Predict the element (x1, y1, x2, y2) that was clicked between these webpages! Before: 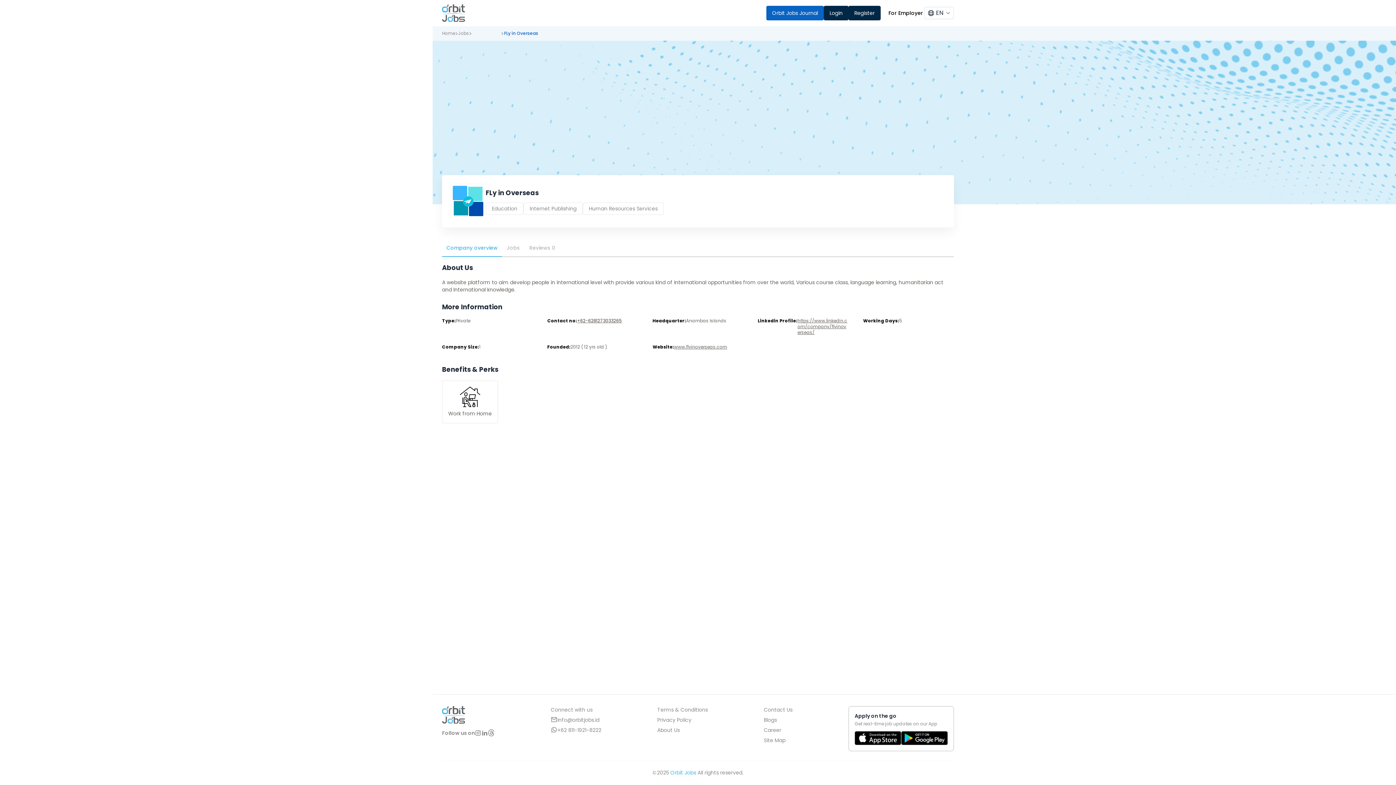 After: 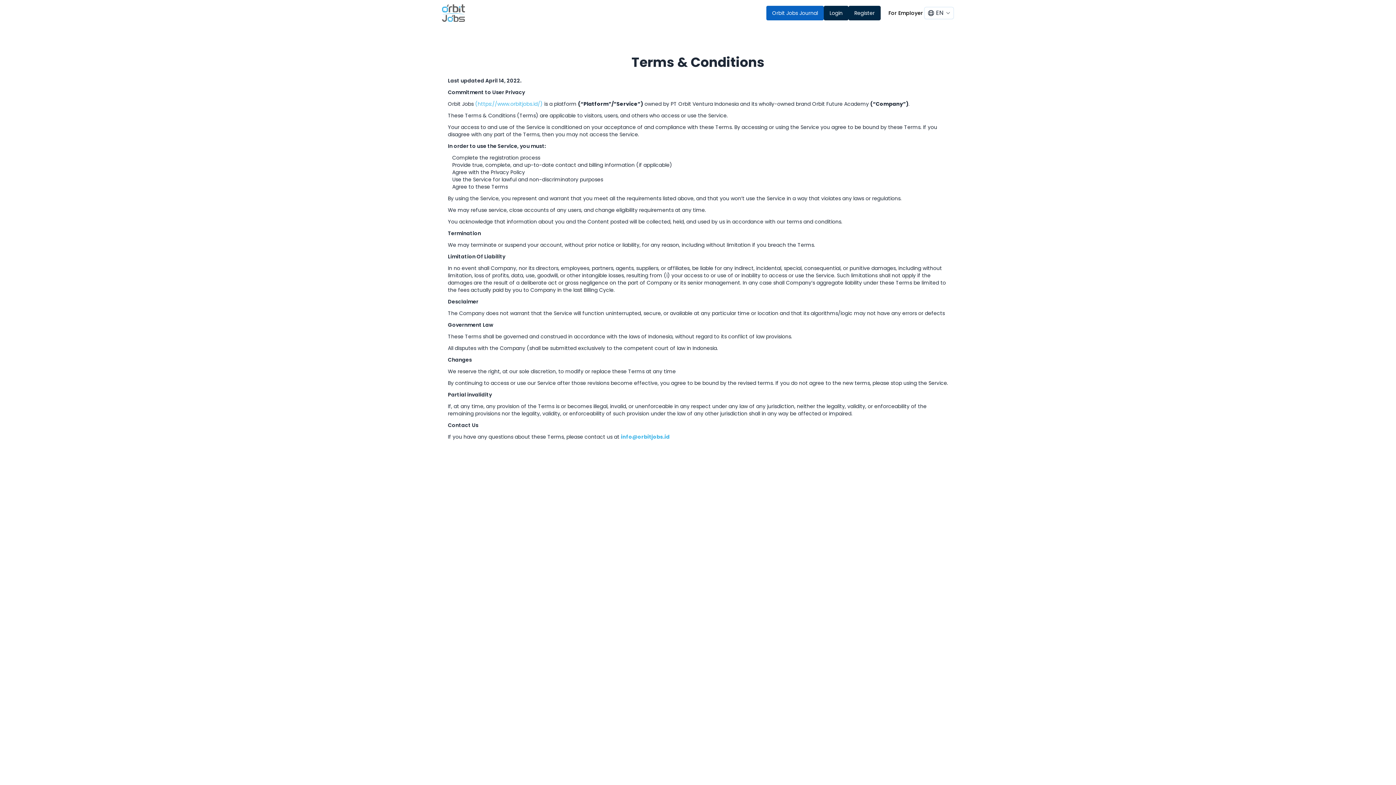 Action: label: Terms & Conditions bbox: (657, 706, 708, 713)